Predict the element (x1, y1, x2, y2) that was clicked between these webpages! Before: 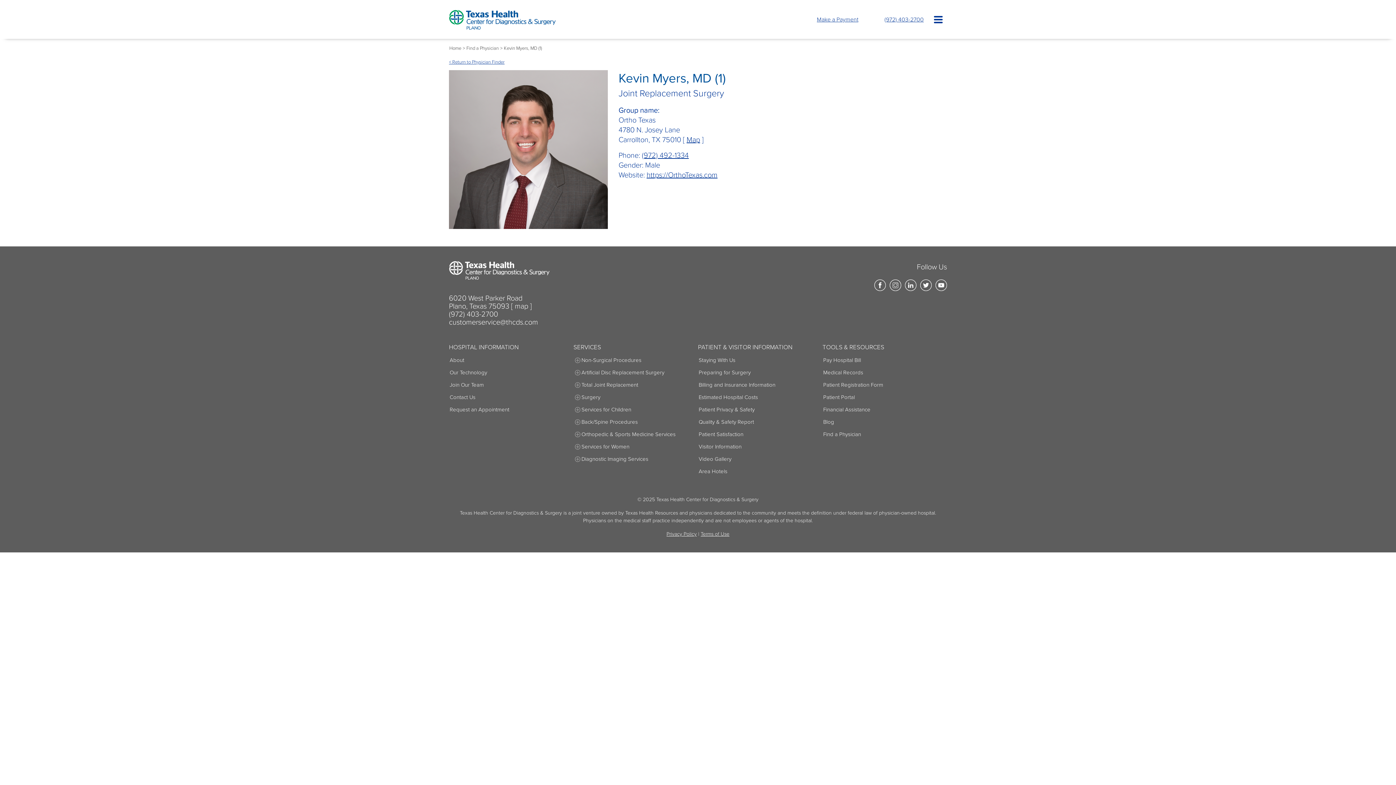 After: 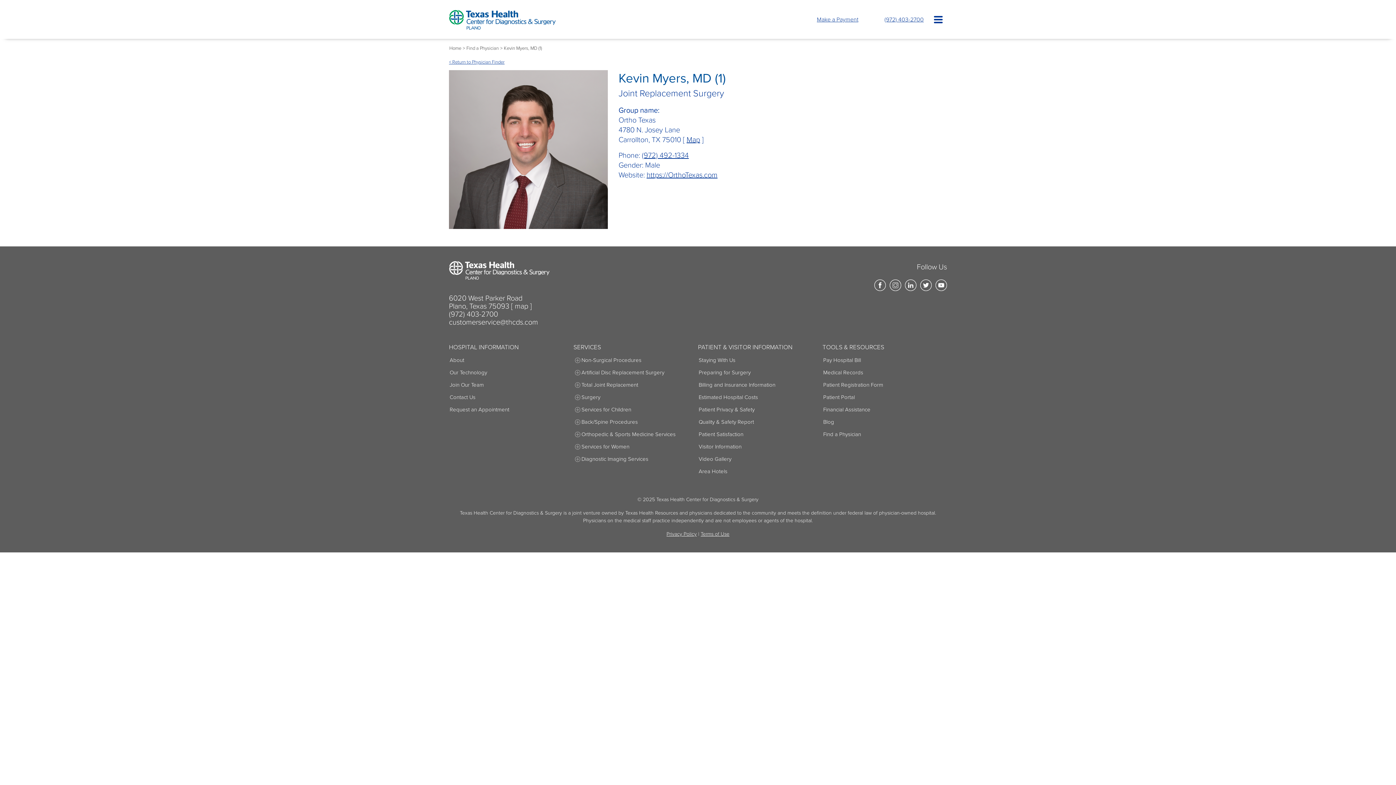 Action: bbox: (920, 279, 931, 291) label: Follow Us on Twitter